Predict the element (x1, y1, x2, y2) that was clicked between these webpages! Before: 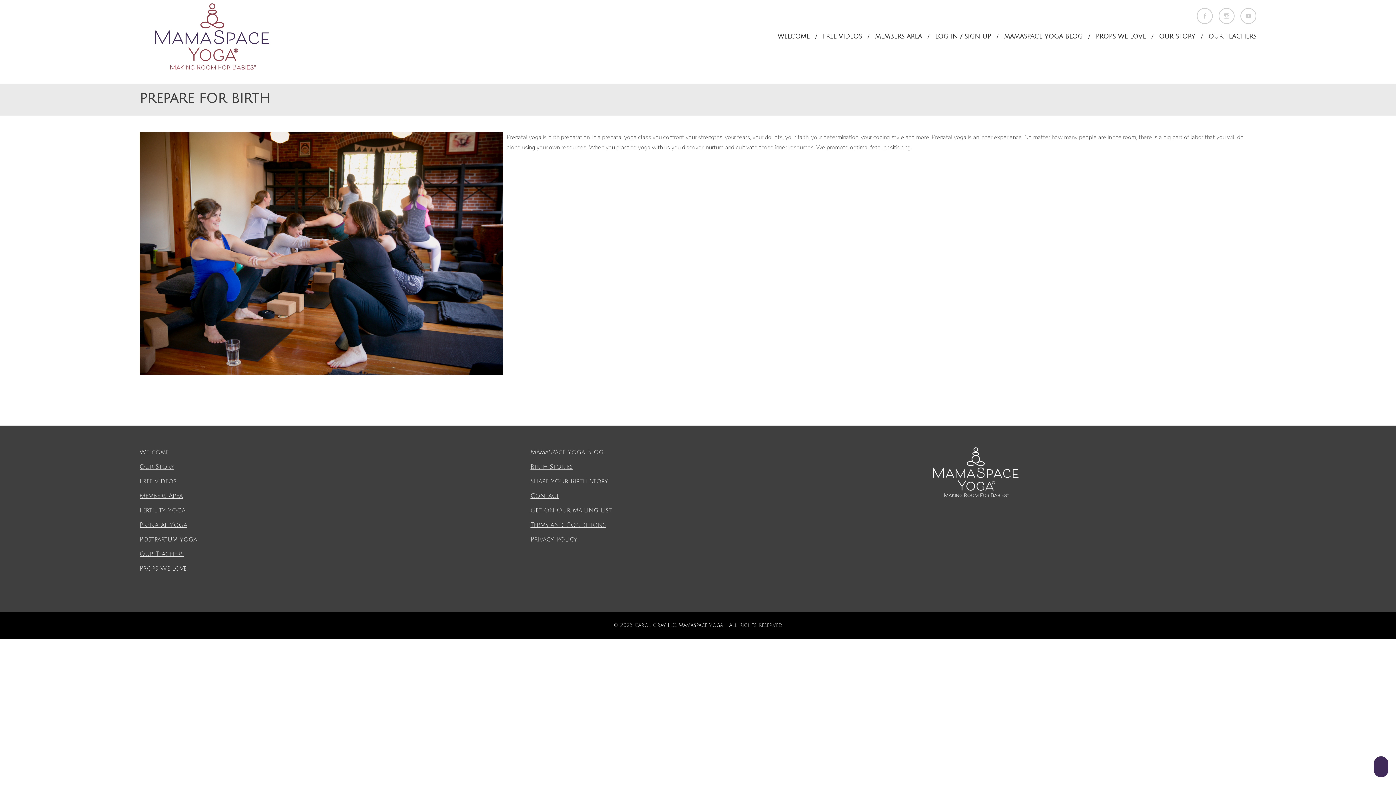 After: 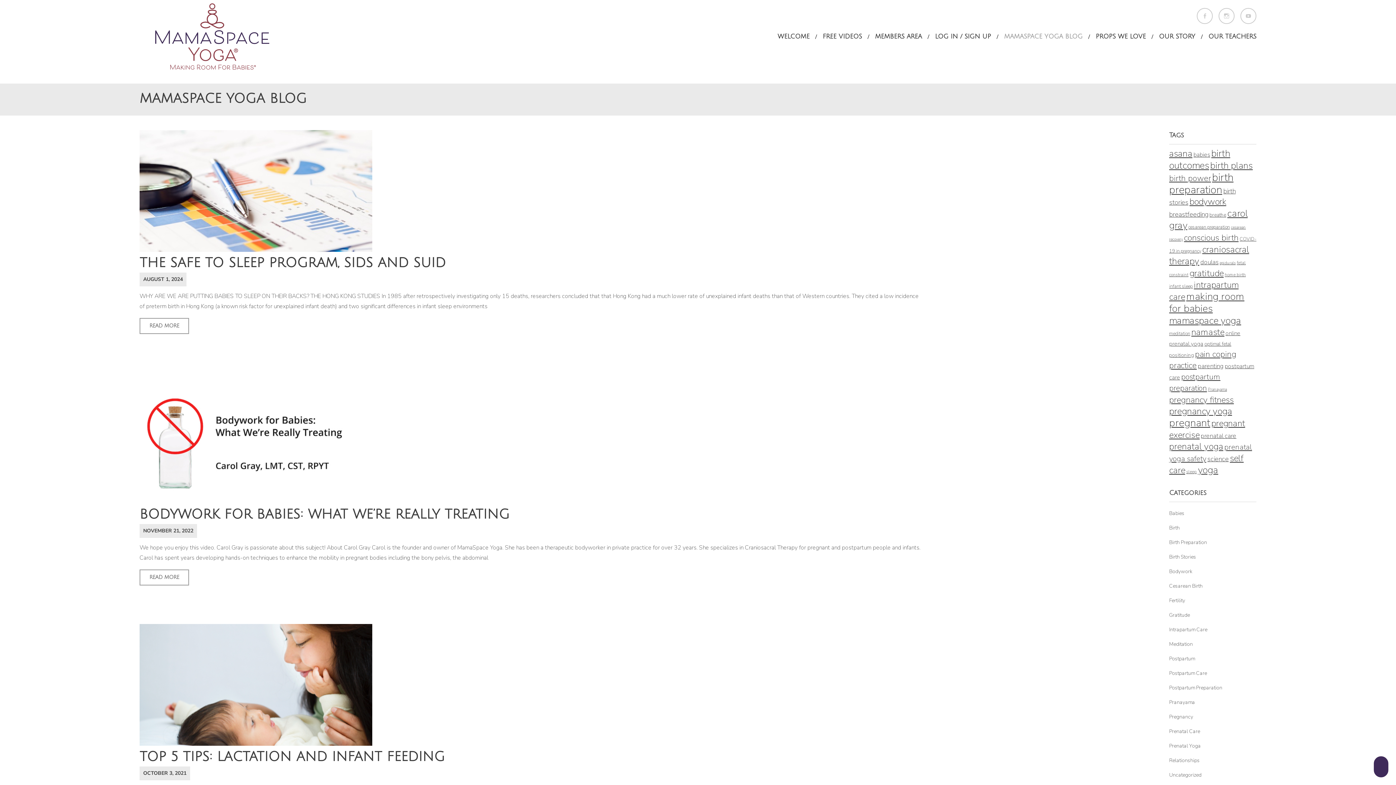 Action: bbox: (530, 449, 603, 456) label: MamaSpace Yoga Blog